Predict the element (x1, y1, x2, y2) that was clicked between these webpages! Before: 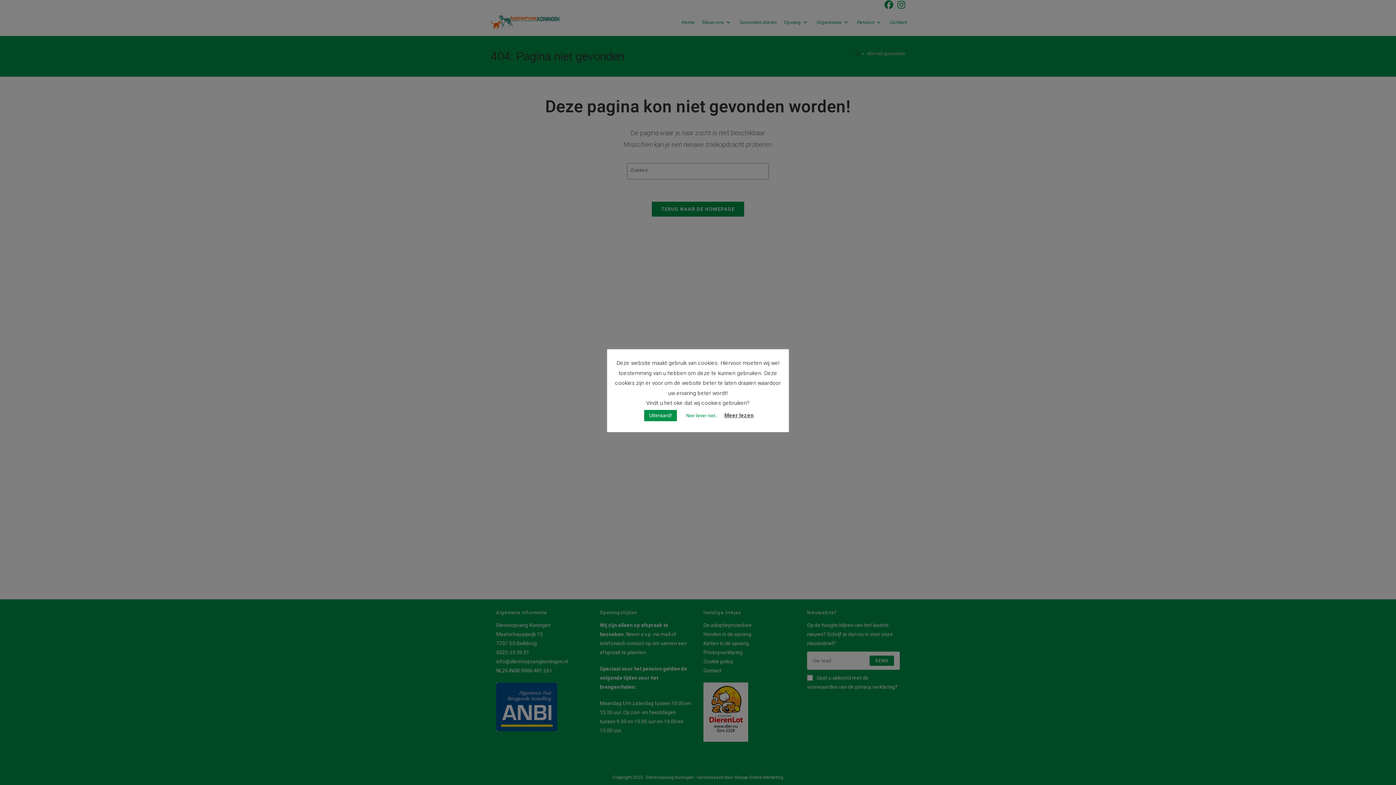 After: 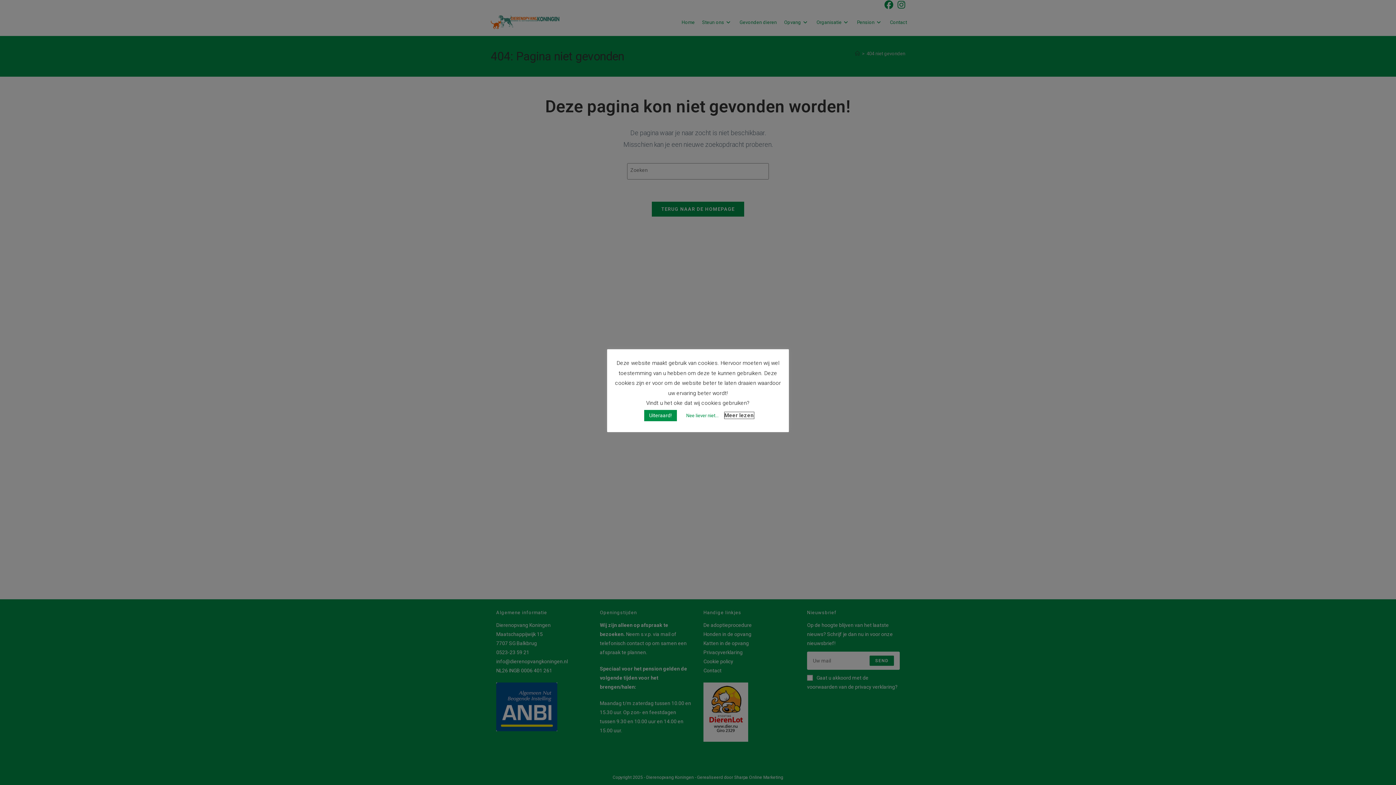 Action: label: Meer lezen bbox: (724, 412, 754, 419)